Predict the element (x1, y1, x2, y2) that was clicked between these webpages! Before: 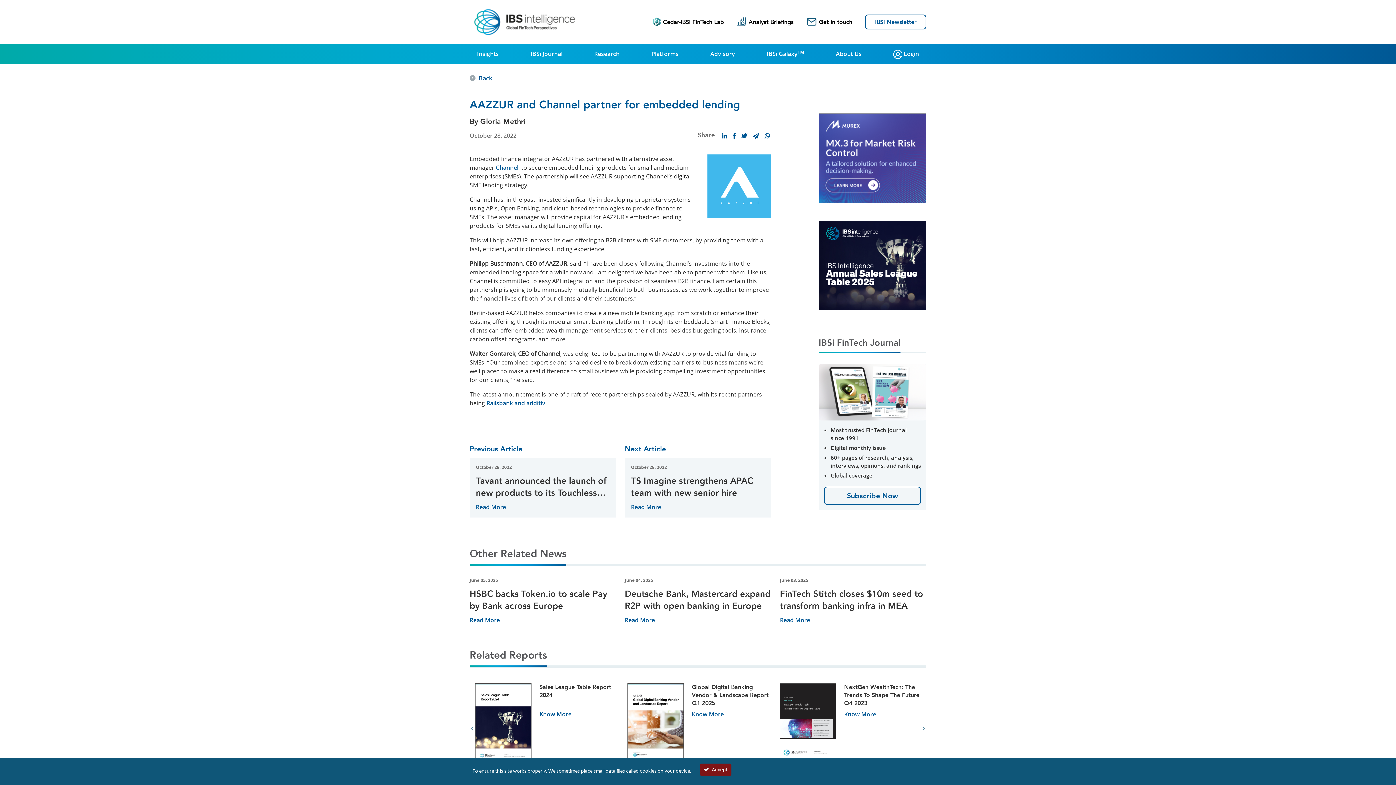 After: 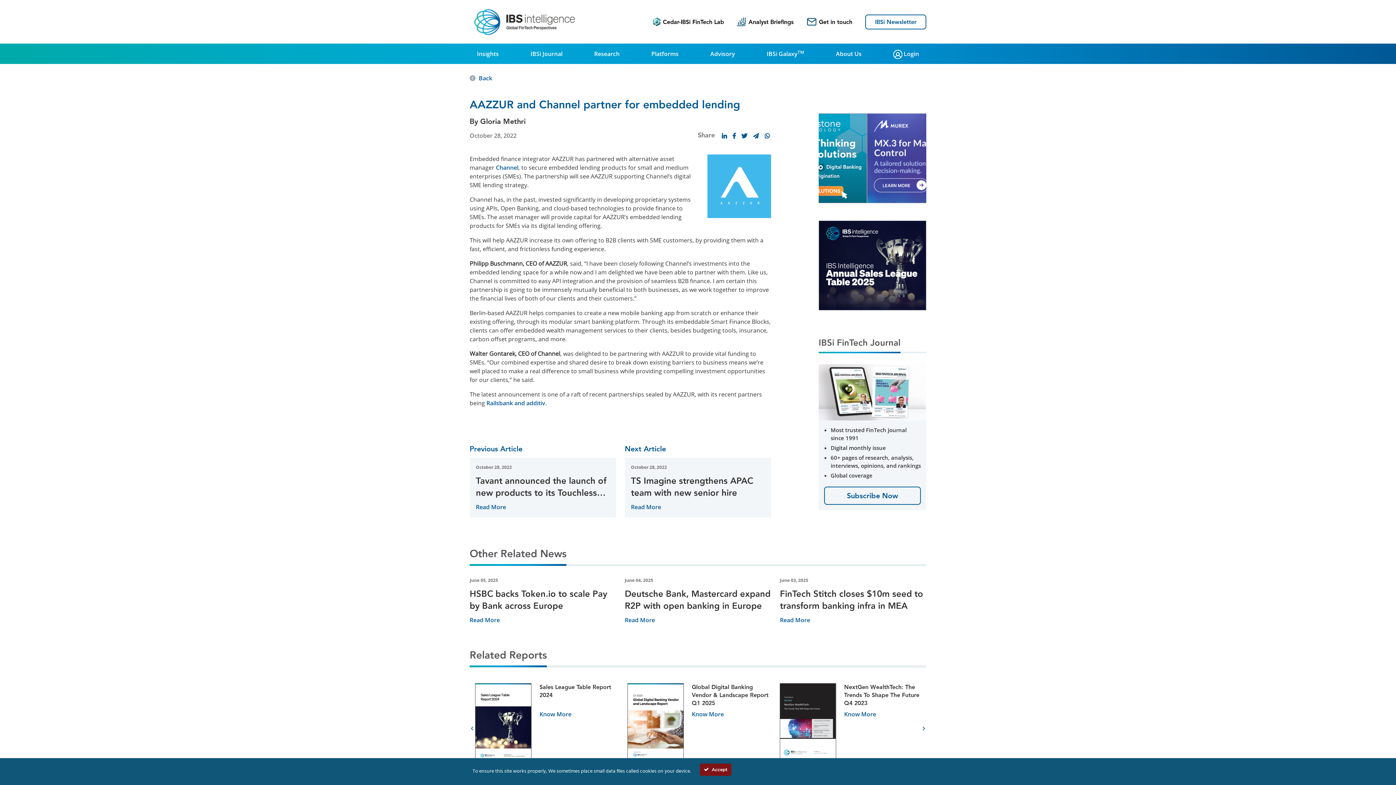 Action: bbox: (763, 130, 771, 141)